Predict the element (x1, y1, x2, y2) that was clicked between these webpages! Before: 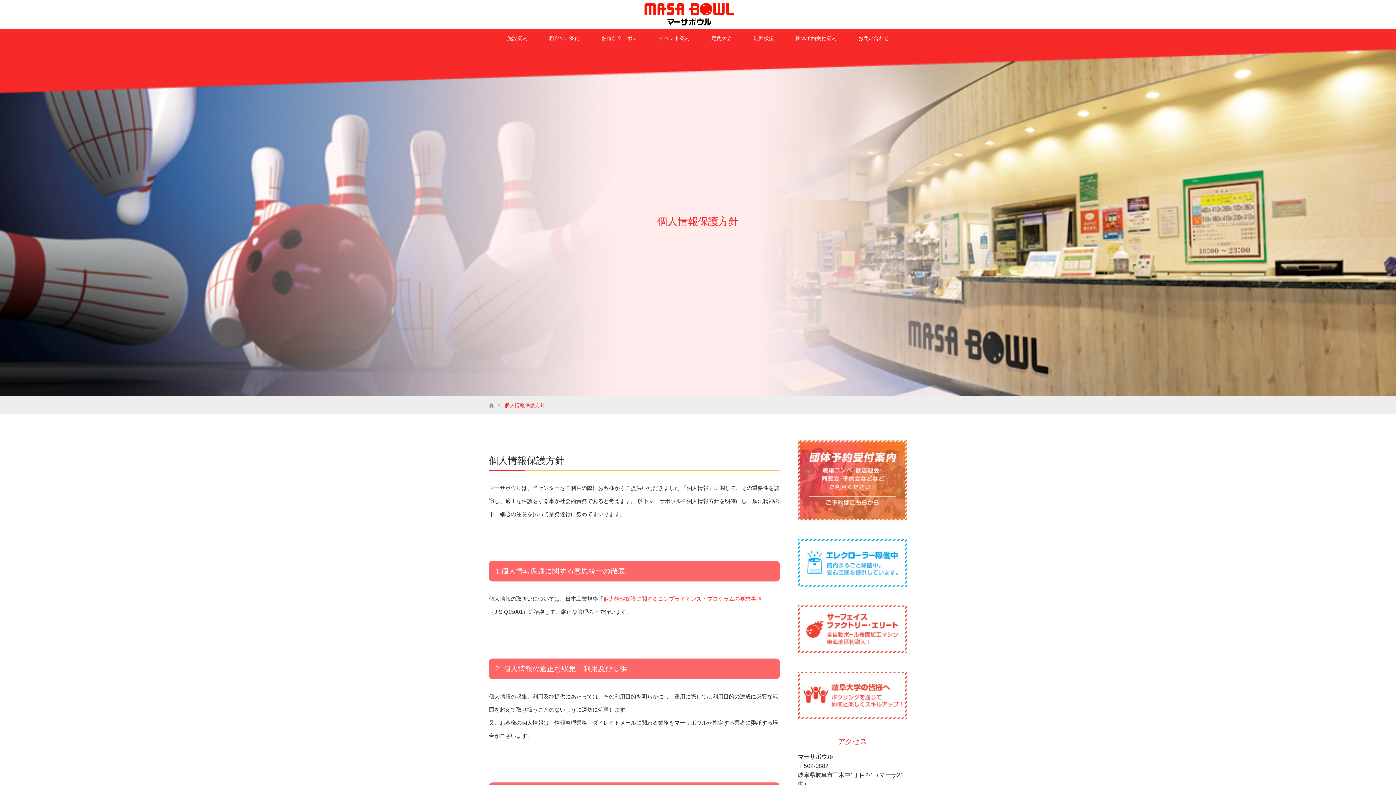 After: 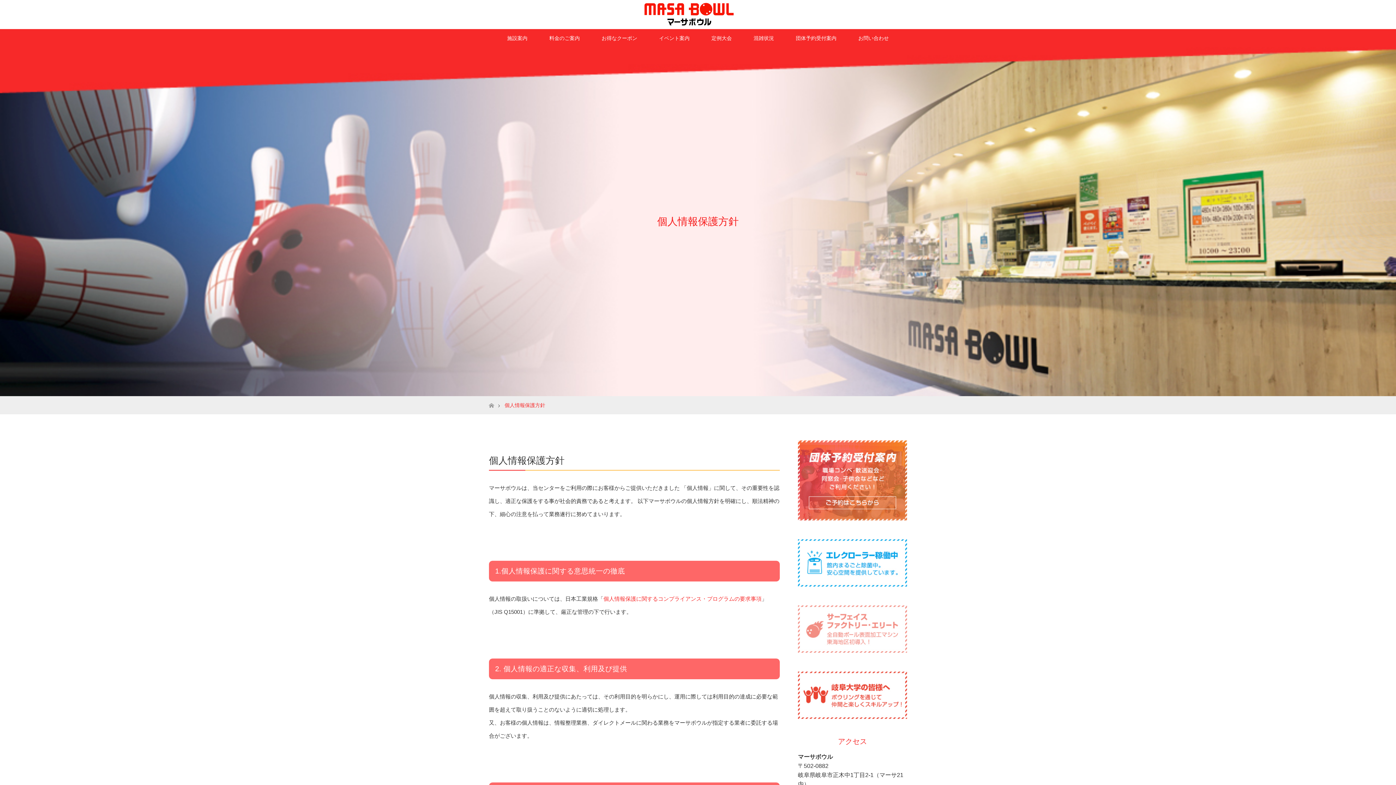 Action: bbox: (798, 649, 907, 654)